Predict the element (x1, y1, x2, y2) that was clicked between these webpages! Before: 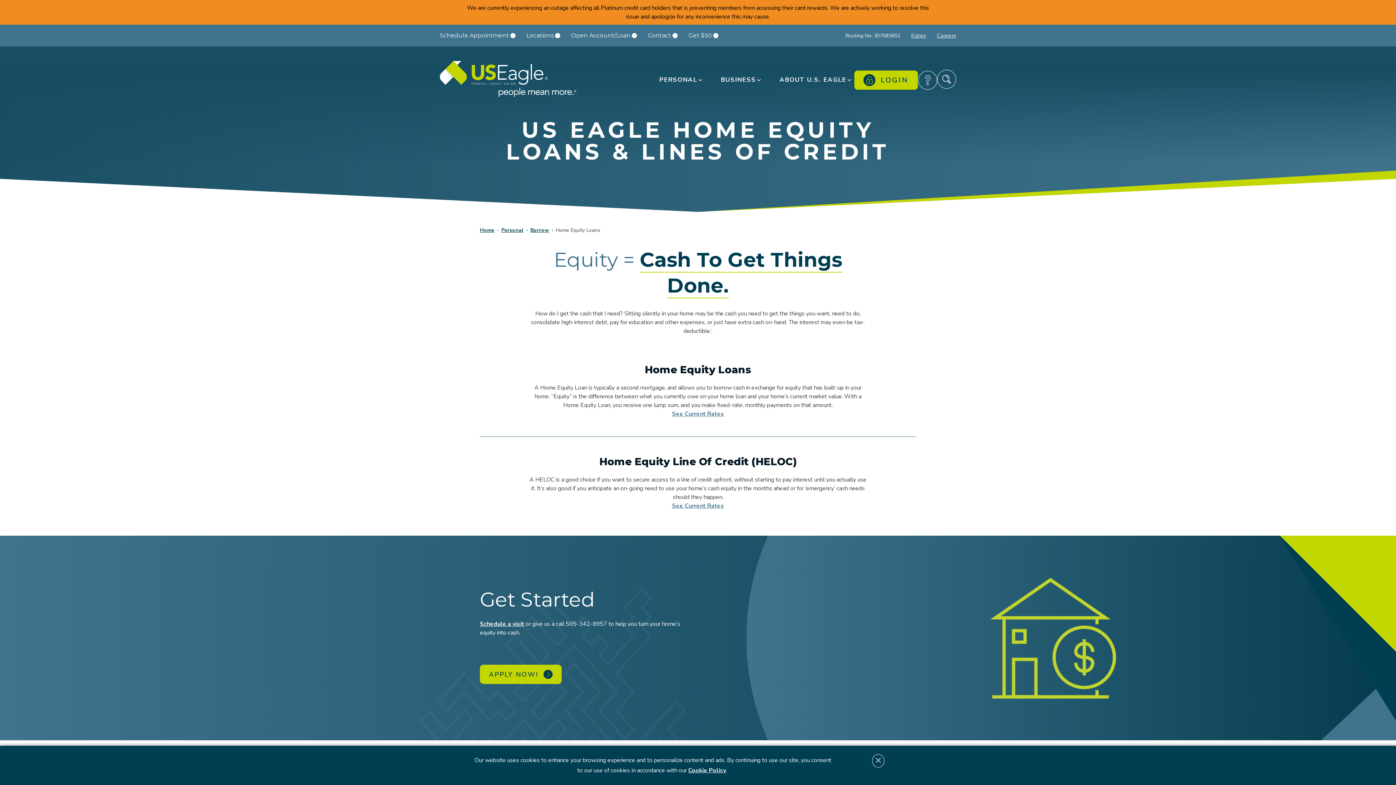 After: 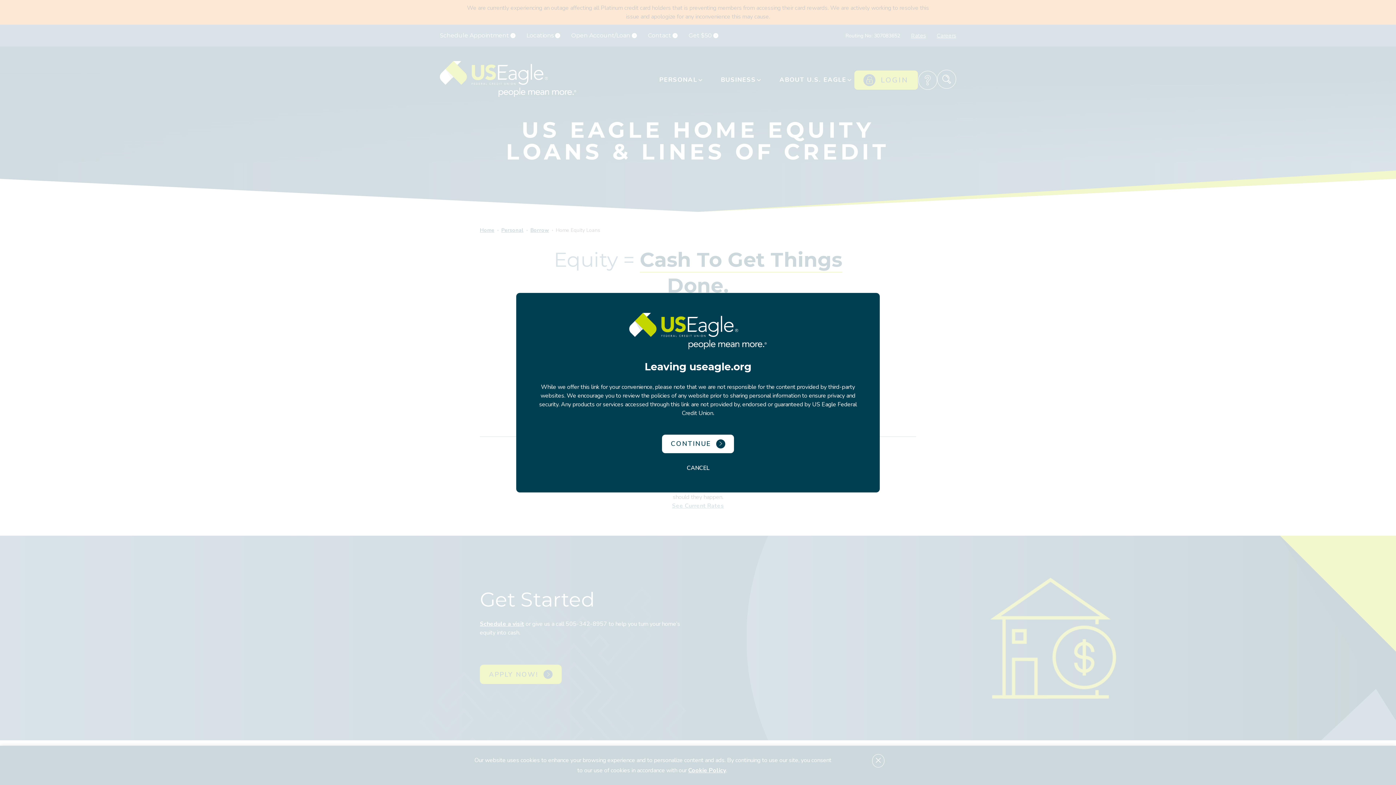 Action: label: APPLY NOW! bbox: (480, 665, 561, 684)